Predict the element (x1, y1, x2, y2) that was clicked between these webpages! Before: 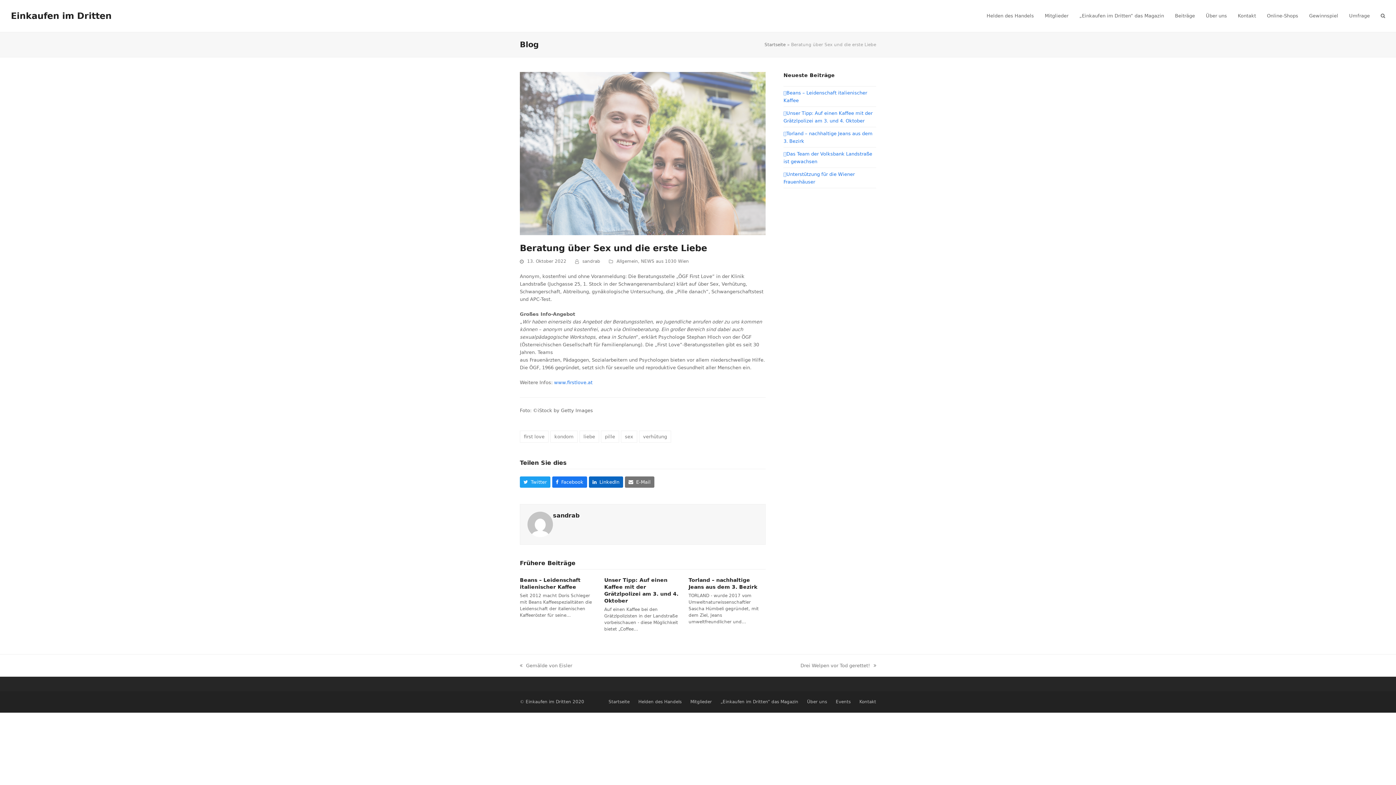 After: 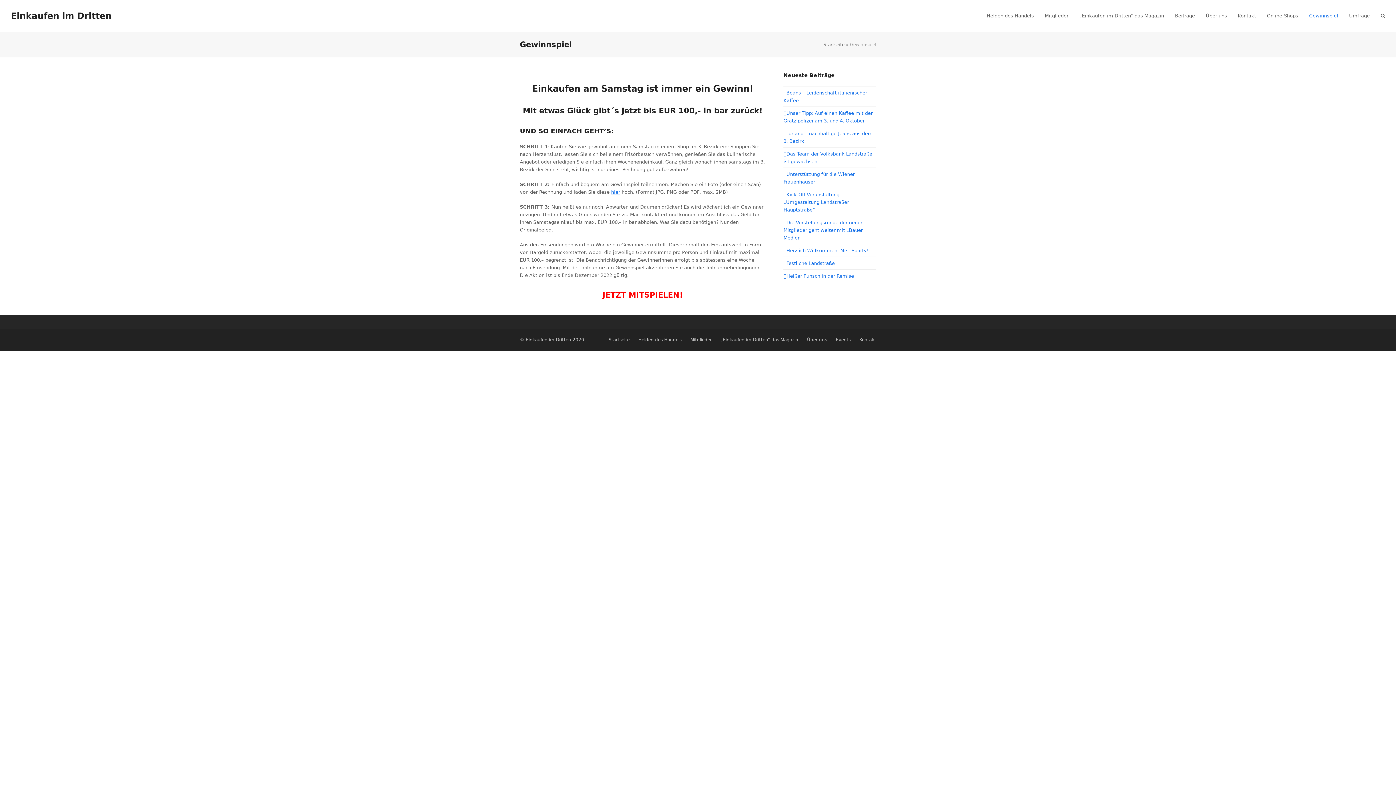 Action: label: Gewinnspiel bbox: (1304, 6, 1344, 25)